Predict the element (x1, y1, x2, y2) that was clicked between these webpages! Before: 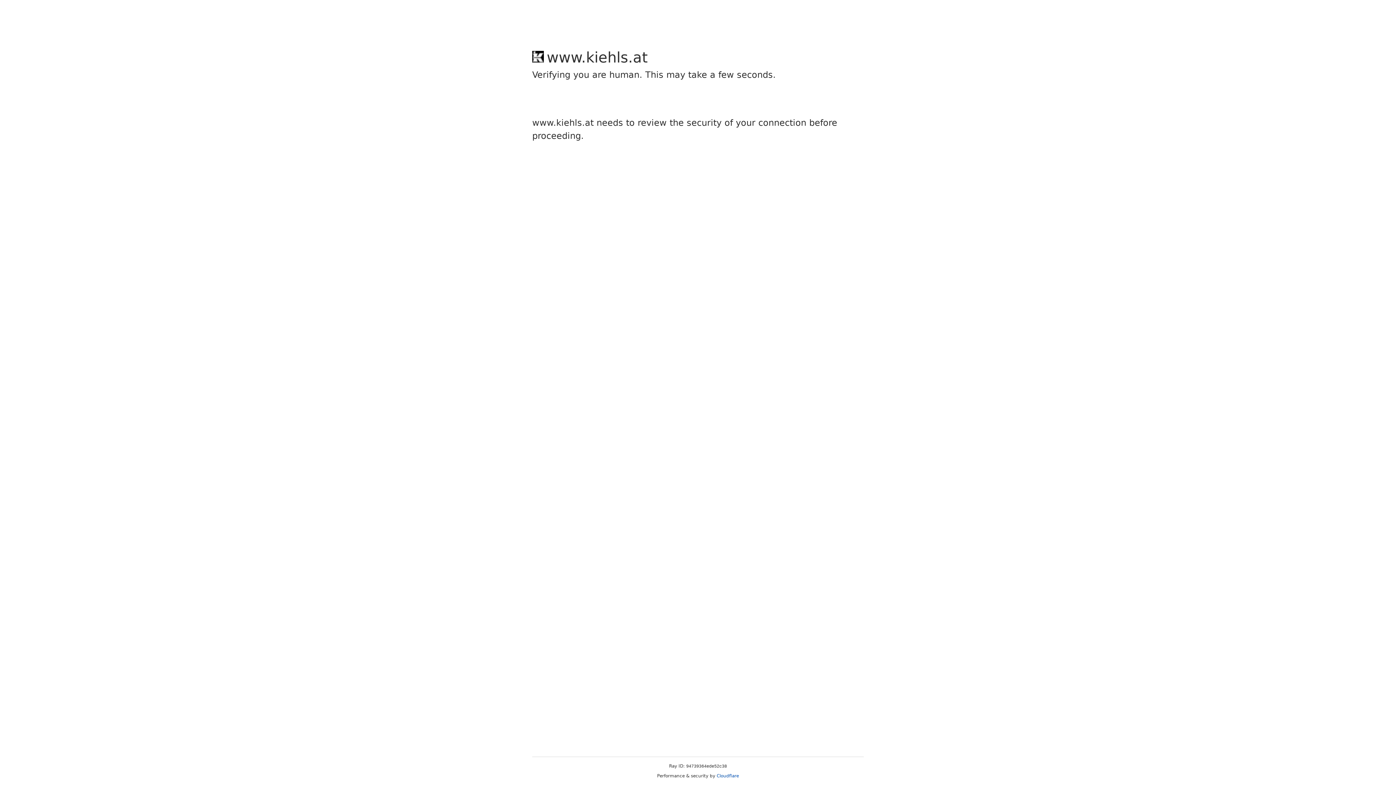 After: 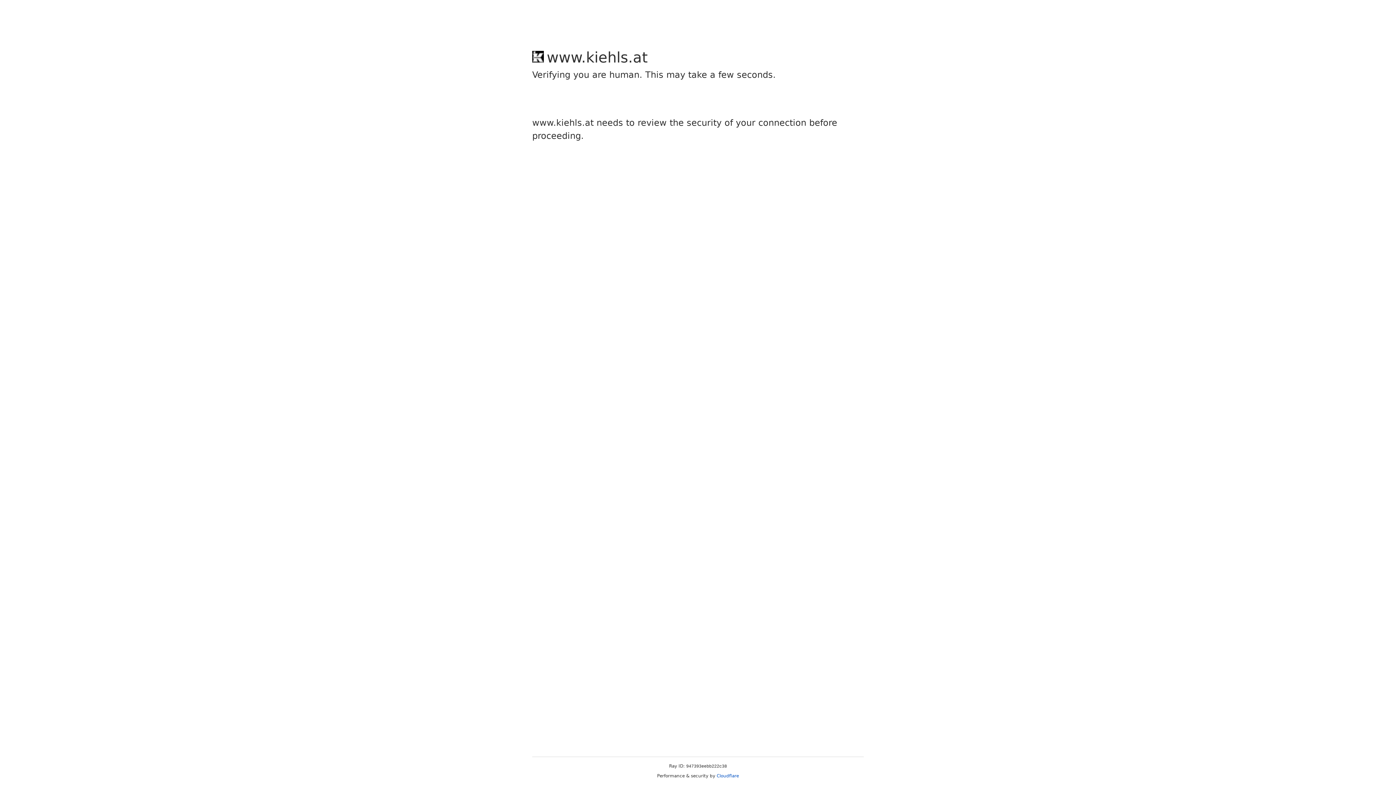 Action: label: Cloudflare bbox: (716, 773, 739, 778)